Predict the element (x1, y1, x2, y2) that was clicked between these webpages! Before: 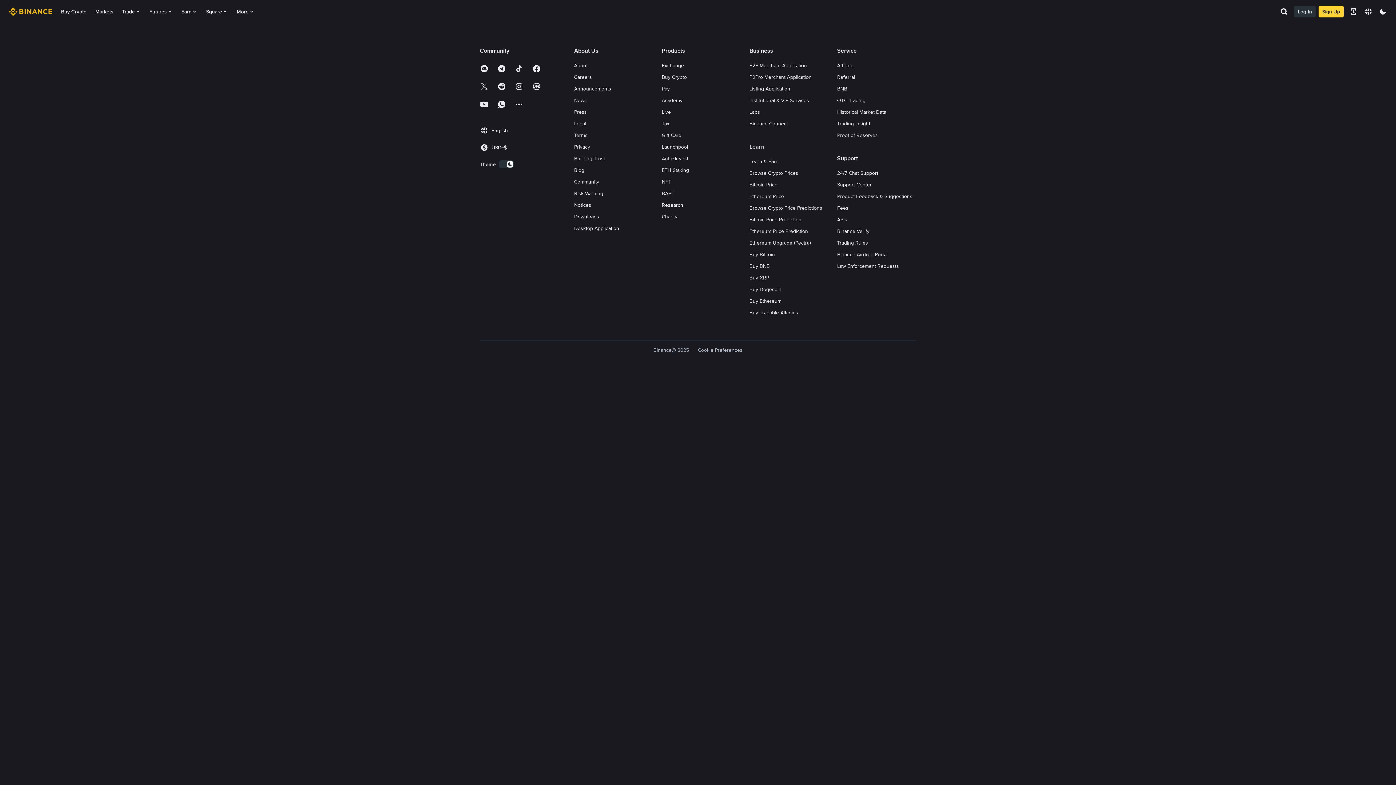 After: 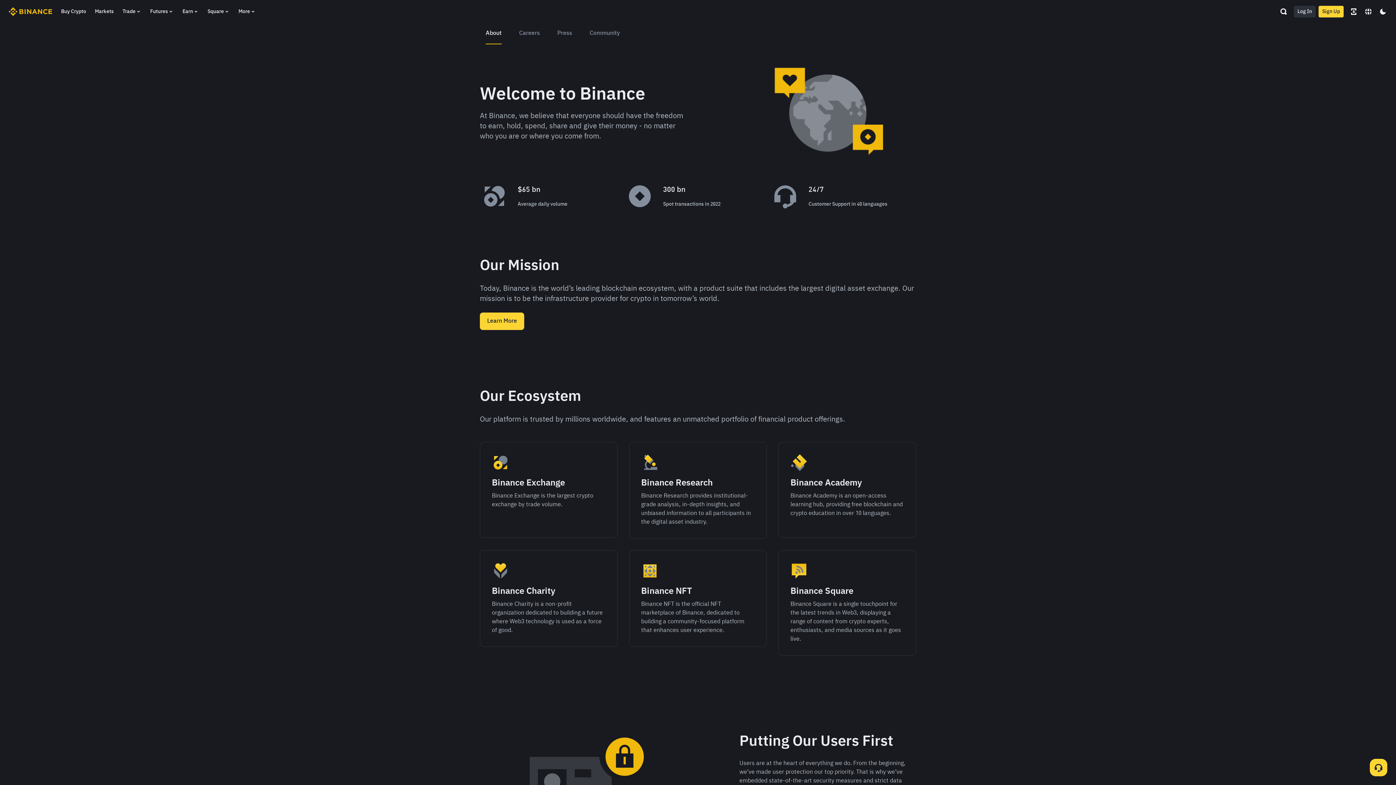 Action: label: About bbox: (574, 62, 587, 68)